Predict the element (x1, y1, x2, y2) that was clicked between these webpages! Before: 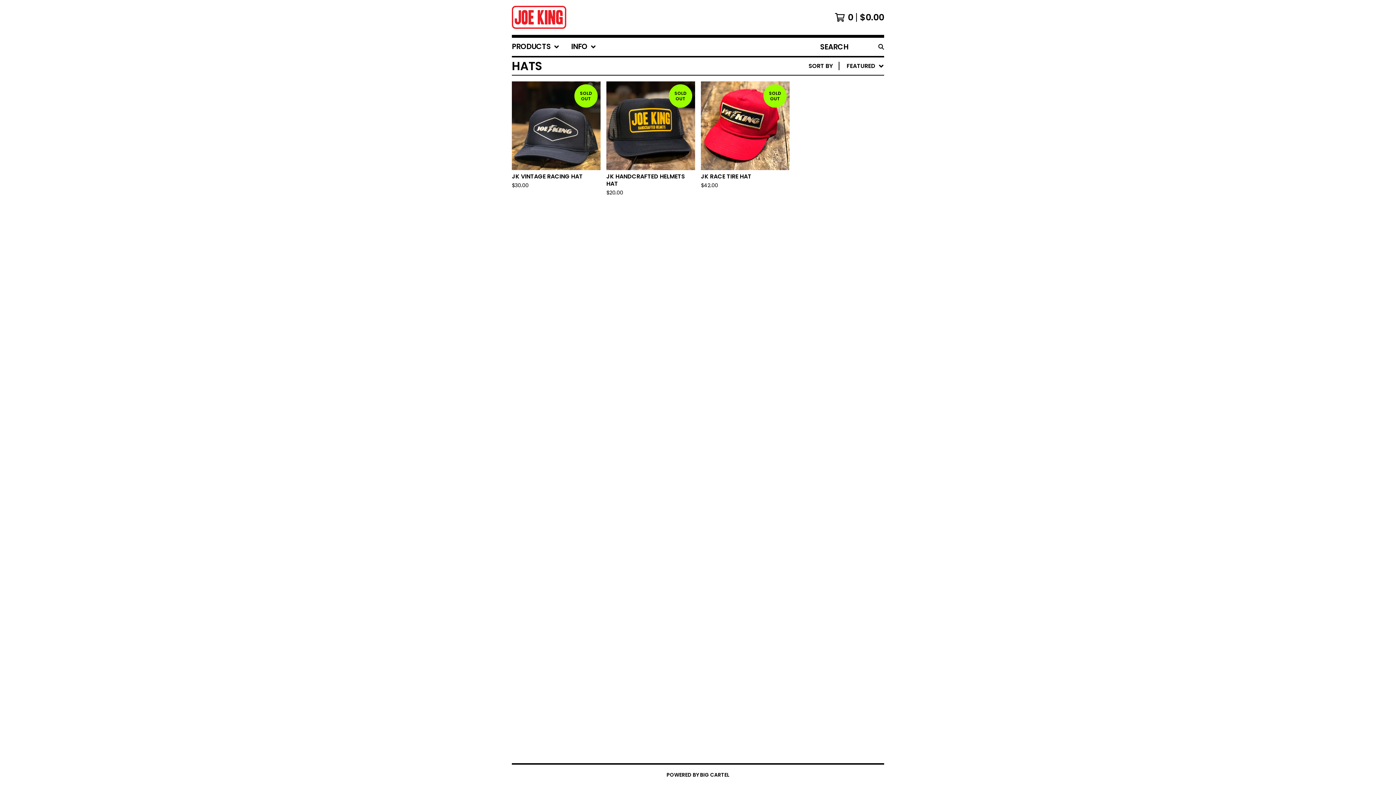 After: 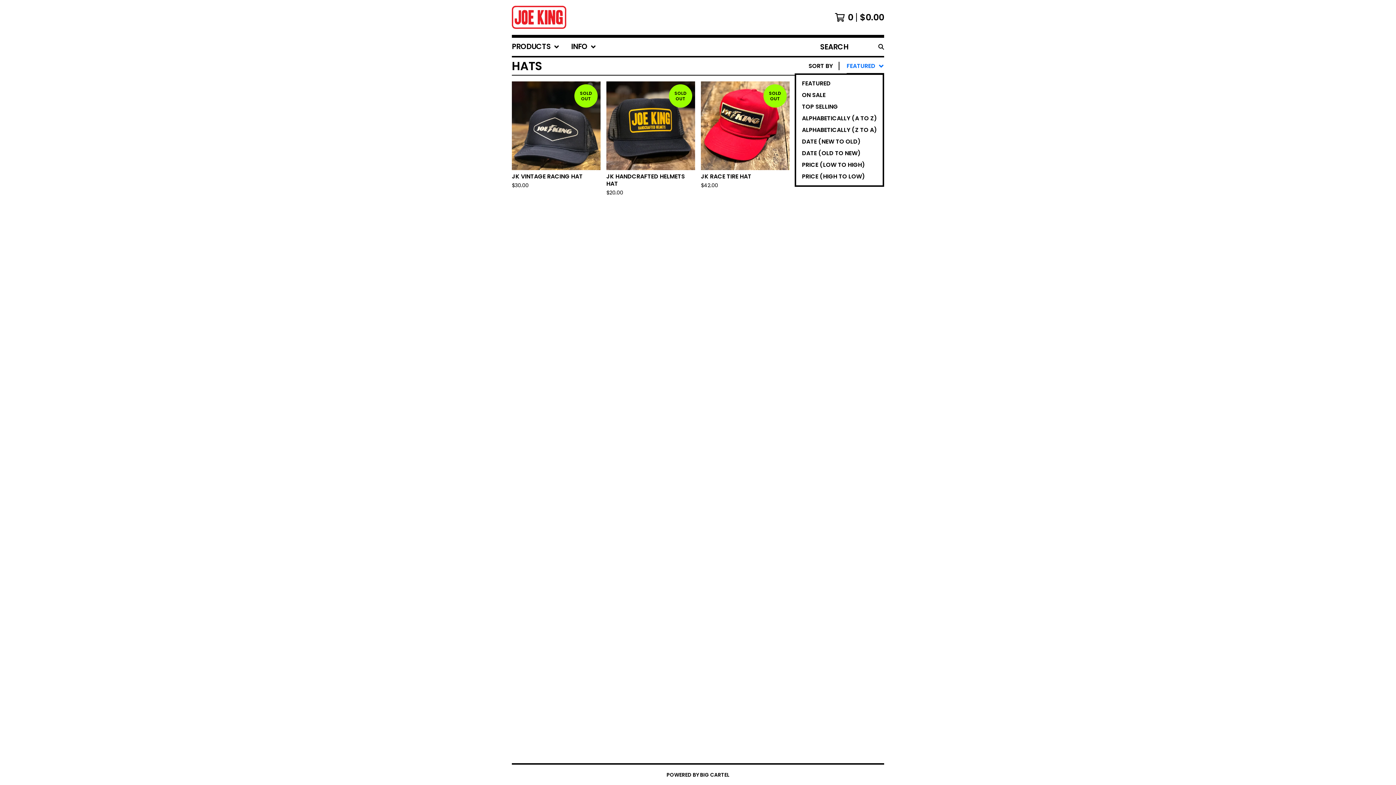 Action: label: FEATURED bbox: (846, 57, 884, 74)